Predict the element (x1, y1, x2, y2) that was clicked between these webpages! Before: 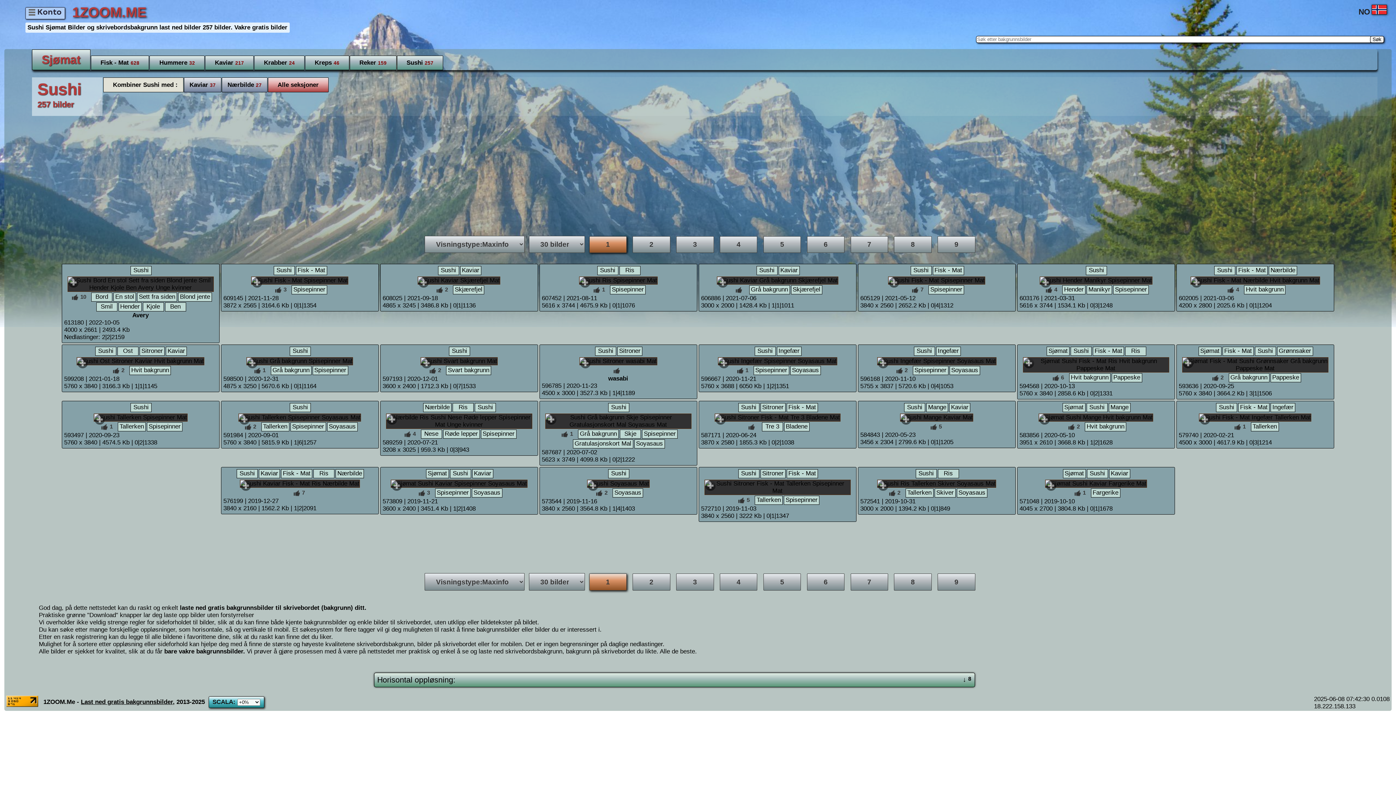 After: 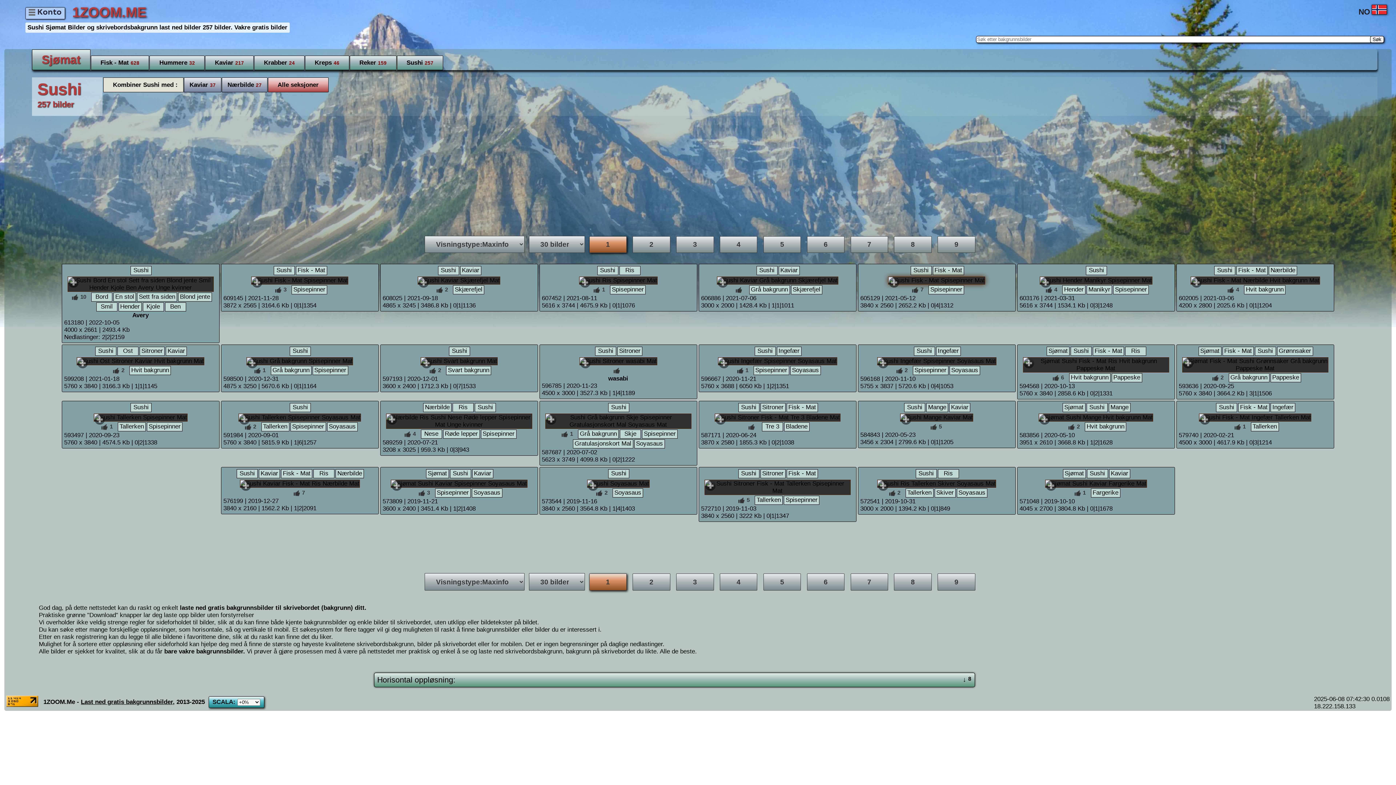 Action: bbox: (888, 276, 985, 284)